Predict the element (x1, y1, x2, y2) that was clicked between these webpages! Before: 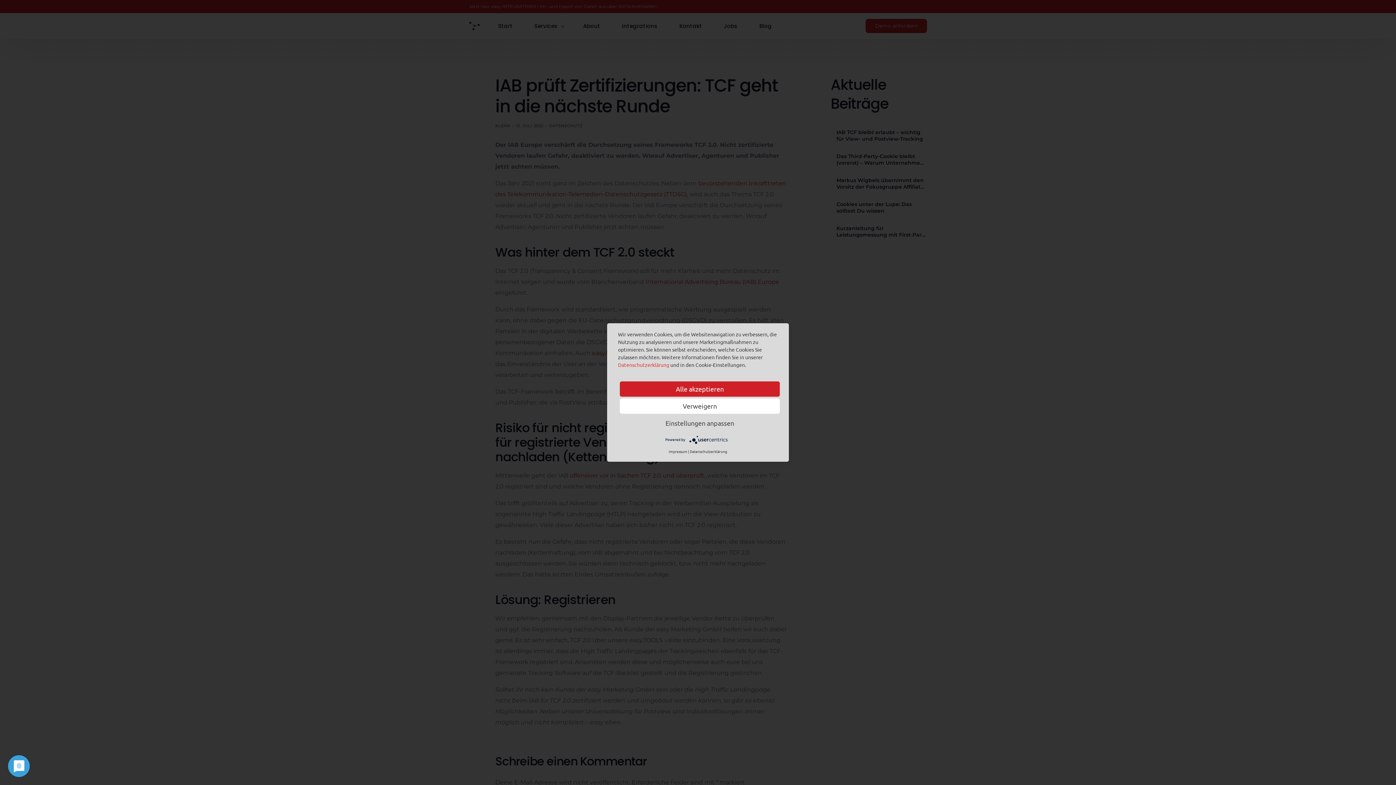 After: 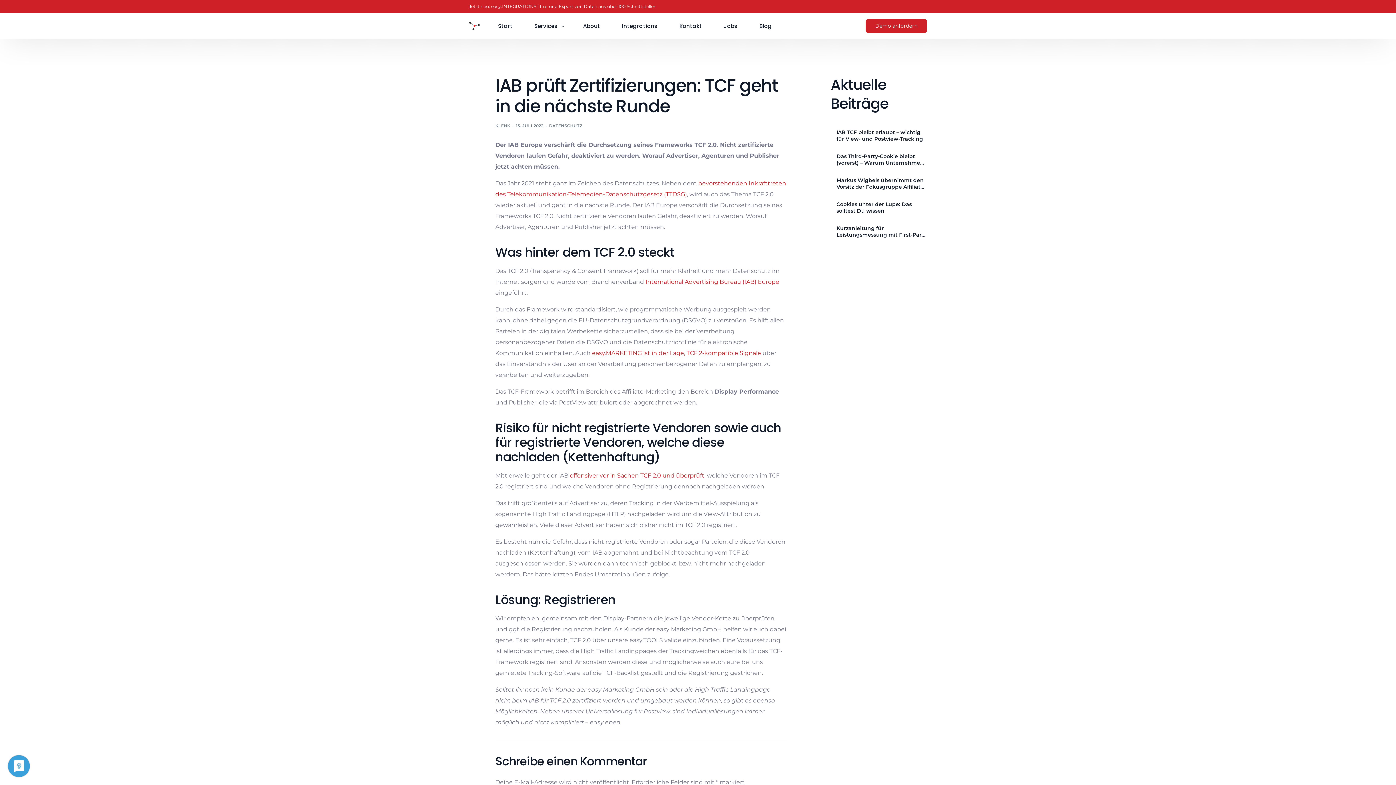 Action: label: Verweigern bbox: (620, 398, 780, 414)